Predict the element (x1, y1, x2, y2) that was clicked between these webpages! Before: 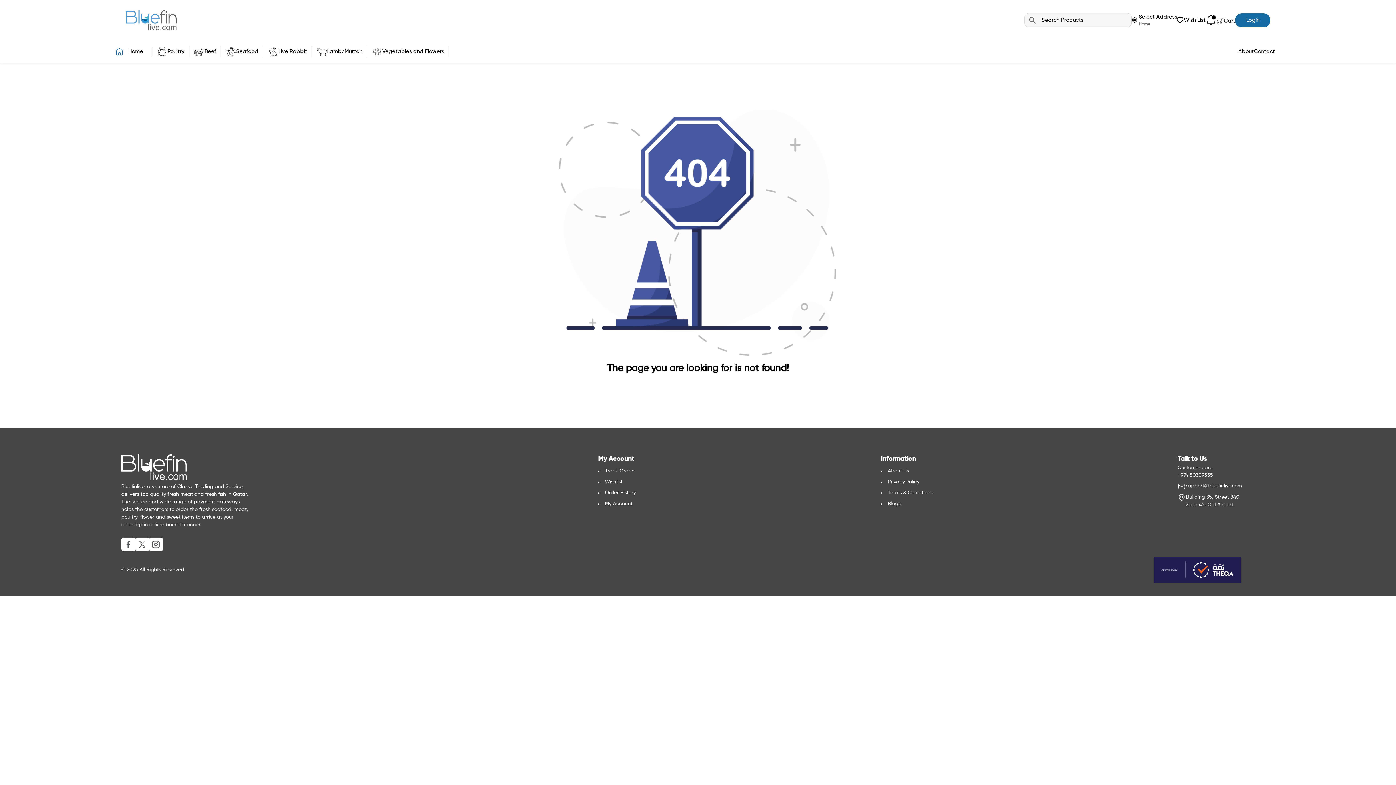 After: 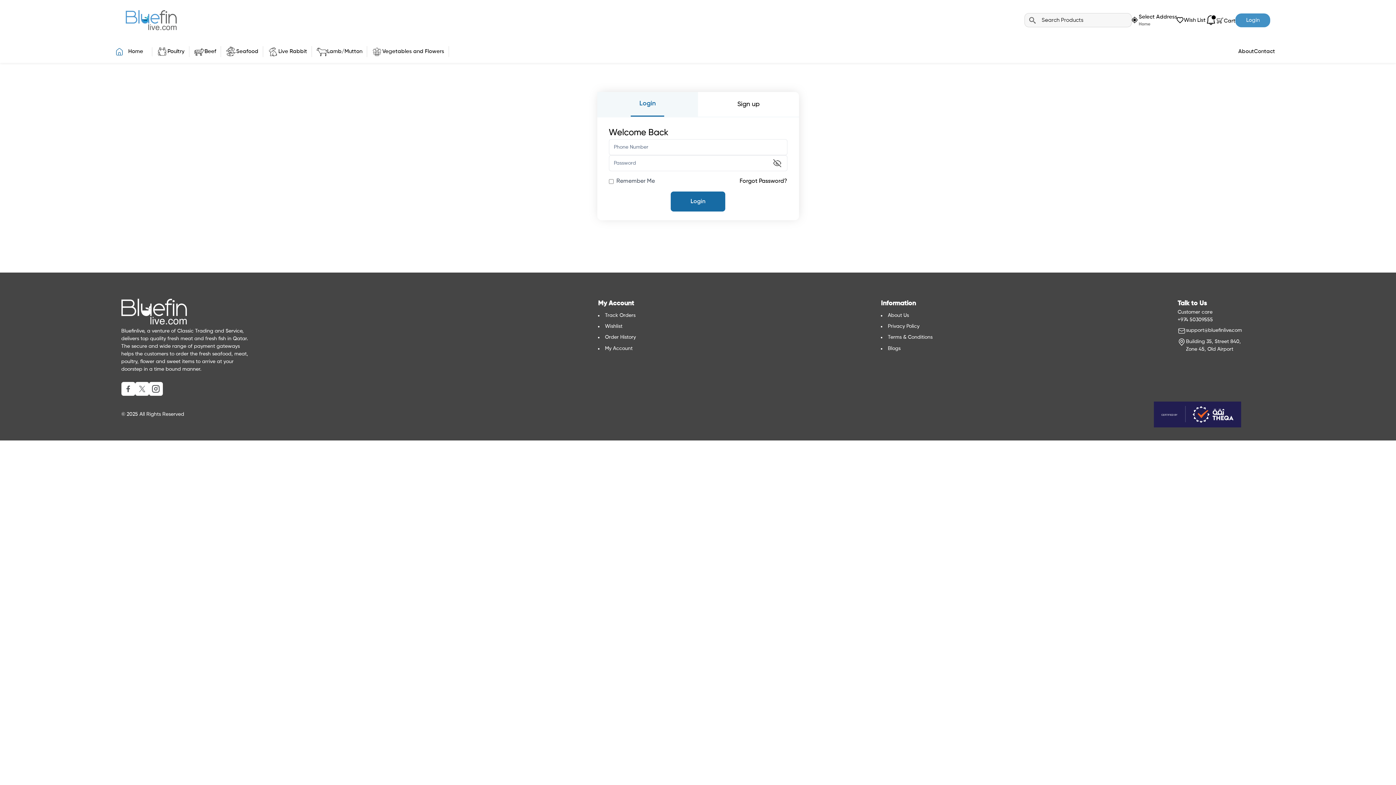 Action: bbox: (1235, 13, 1270, 27) label: Login